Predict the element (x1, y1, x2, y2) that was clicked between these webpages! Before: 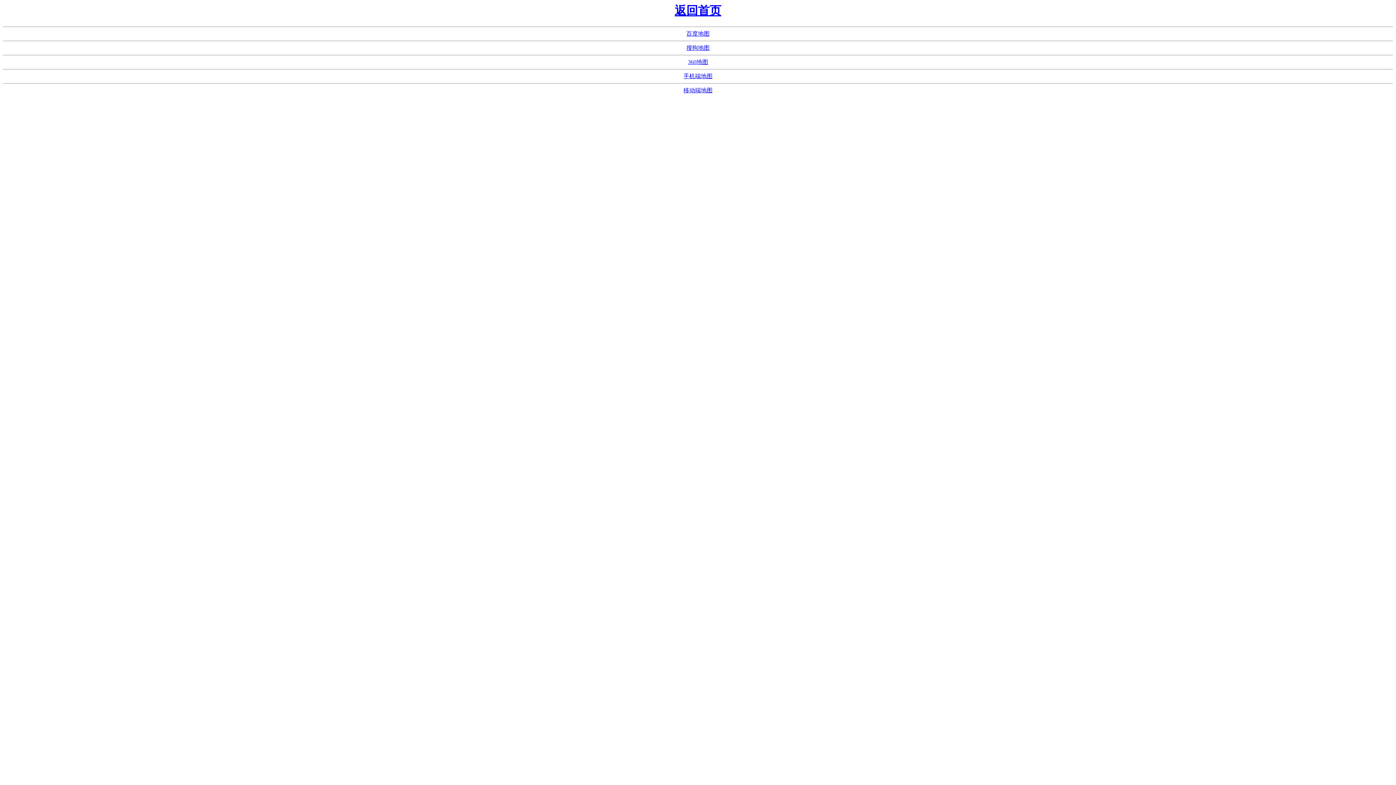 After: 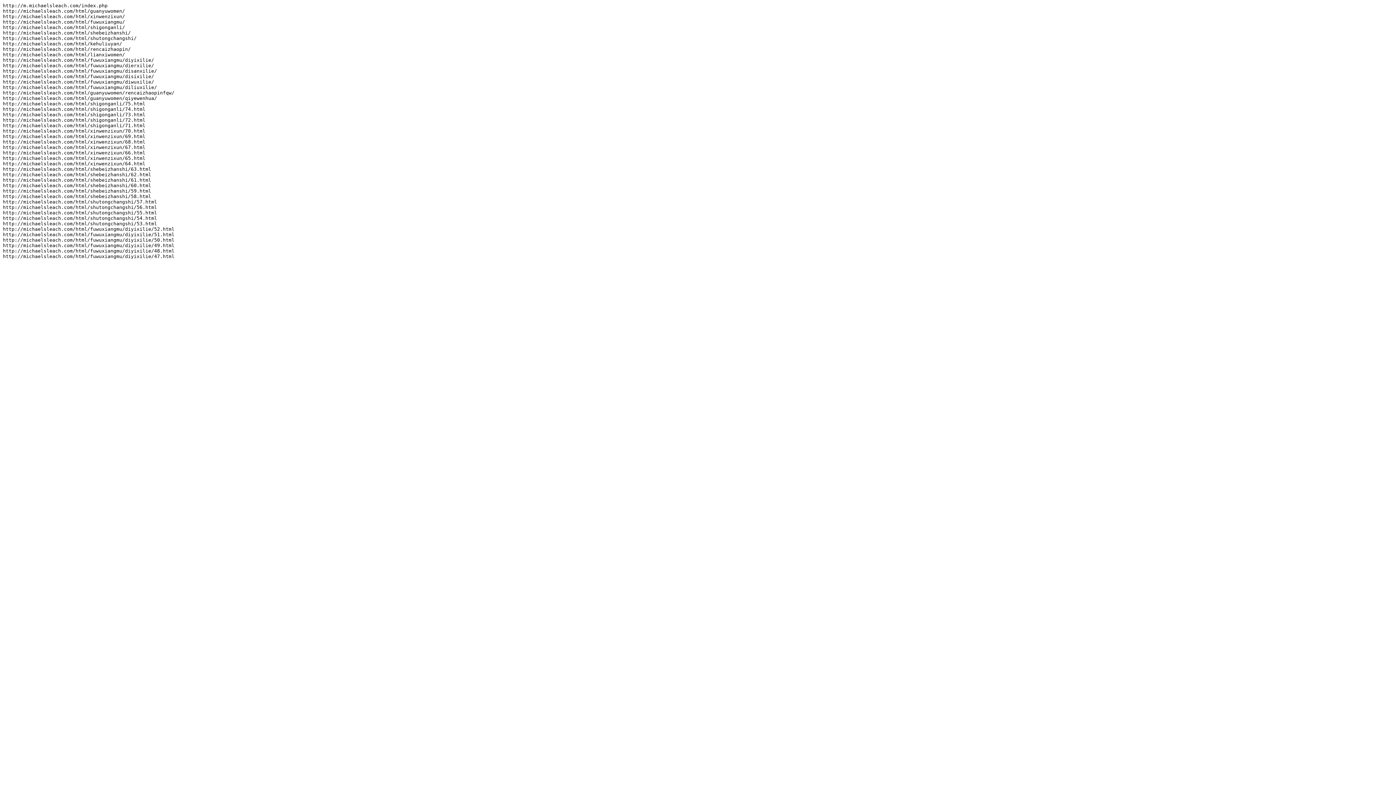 Action: bbox: (683, 73, 712, 79) label: 手机端地图